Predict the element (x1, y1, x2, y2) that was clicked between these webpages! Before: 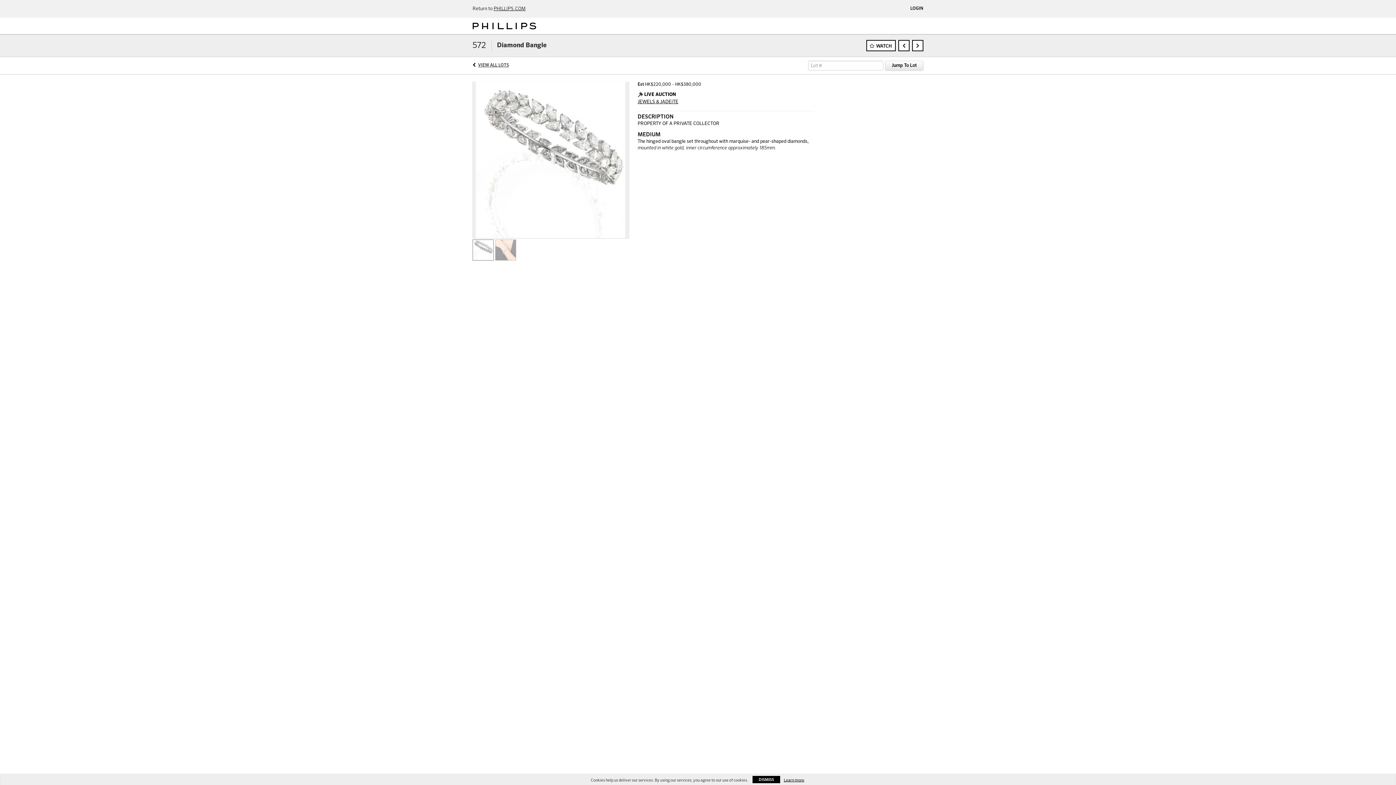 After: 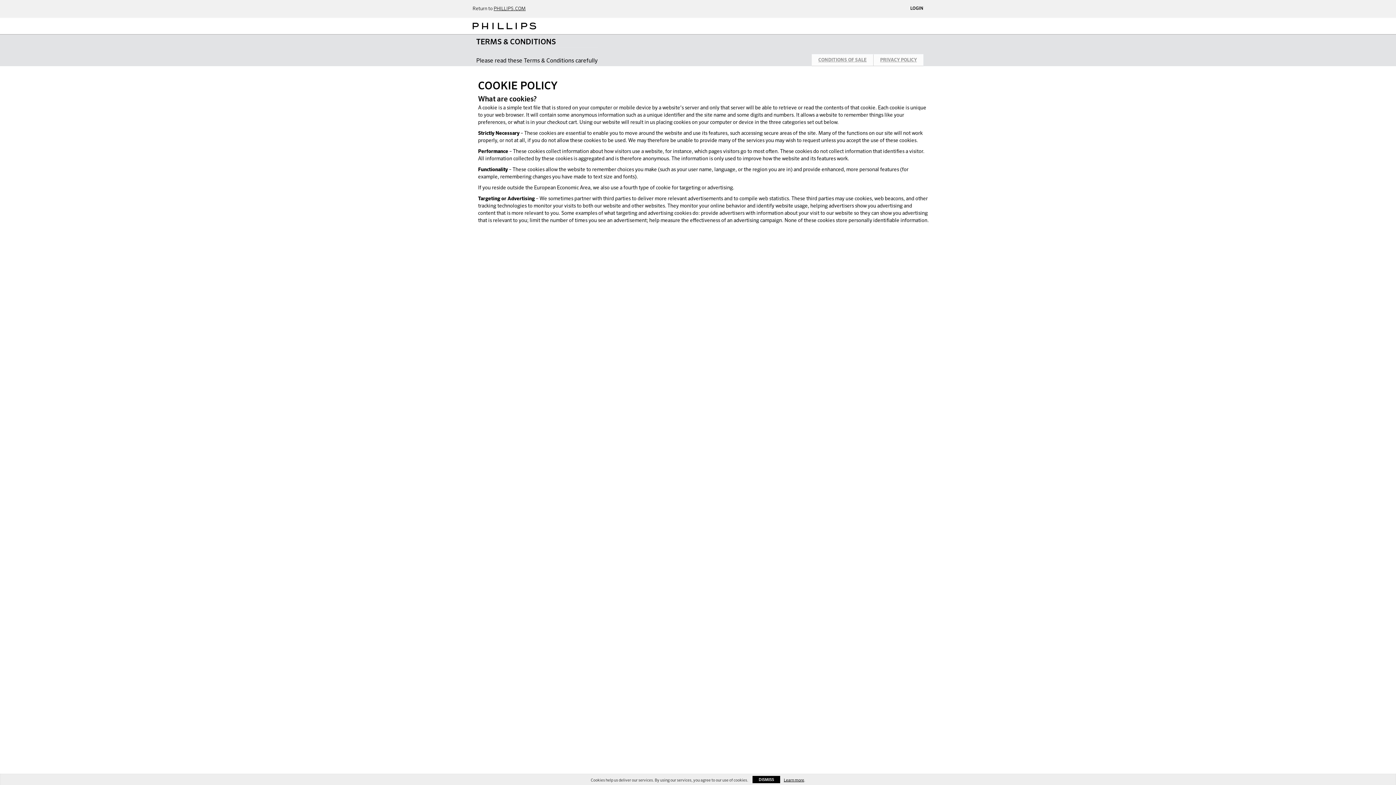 Action: label: Learn more bbox: (784, 778, 804, 782)